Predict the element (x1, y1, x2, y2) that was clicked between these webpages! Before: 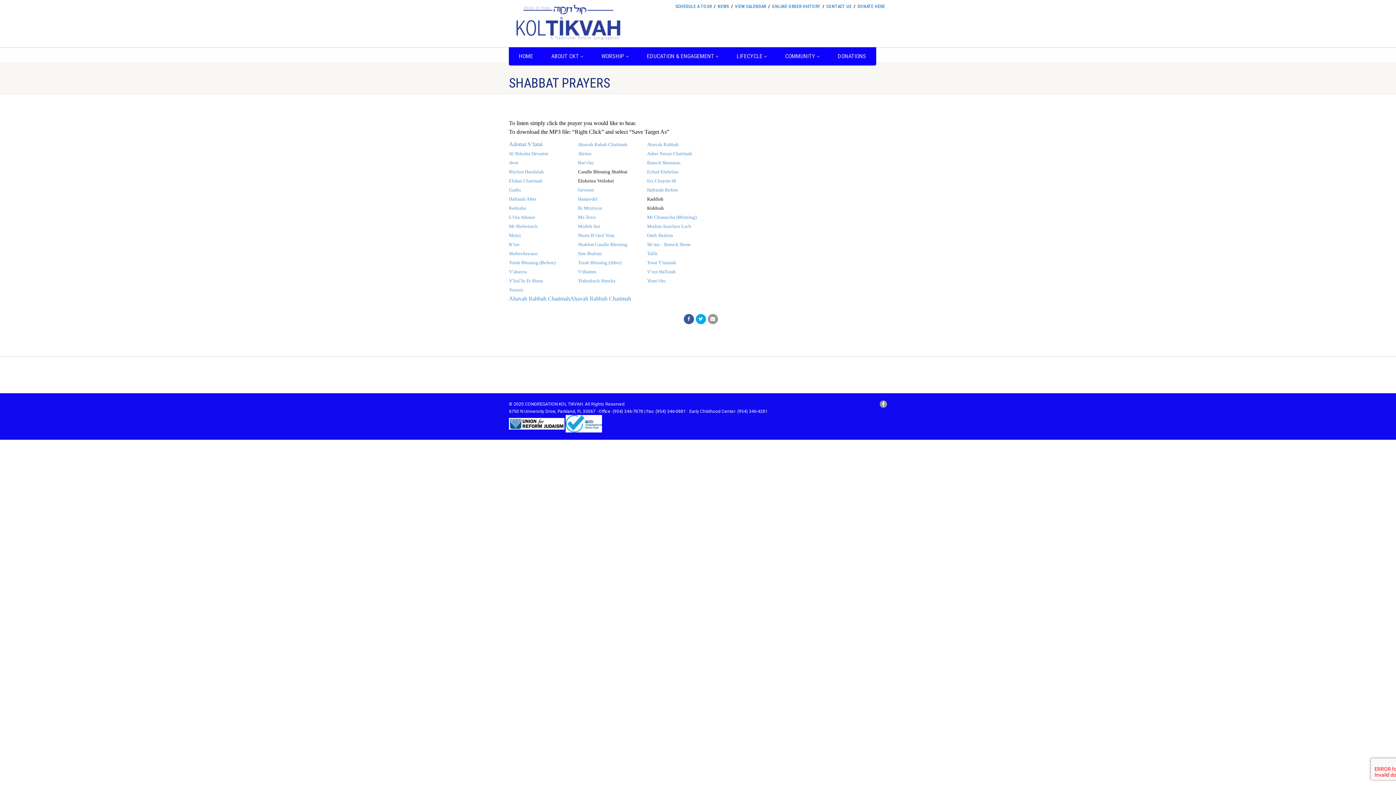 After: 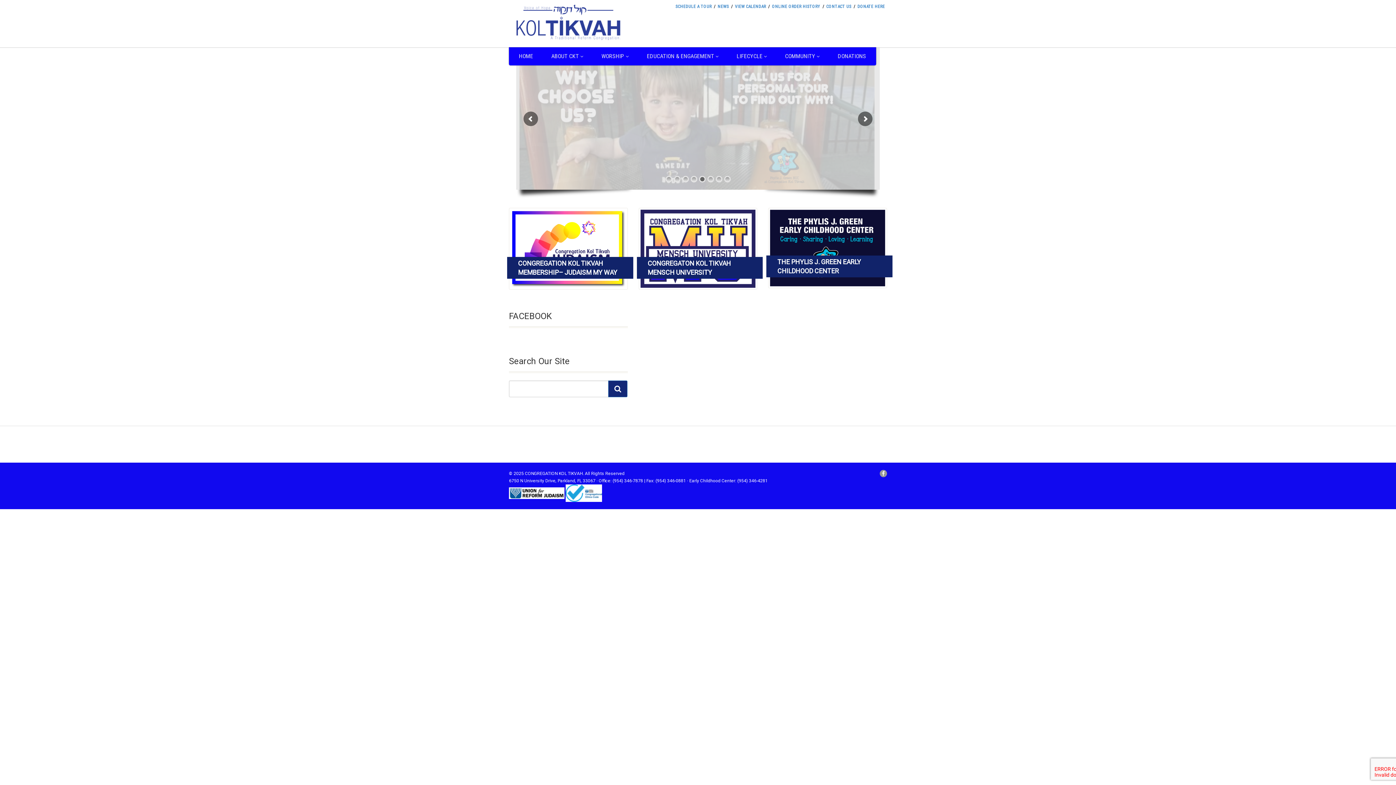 Action: bbox: (510, 47, 542, 65) label: HOME